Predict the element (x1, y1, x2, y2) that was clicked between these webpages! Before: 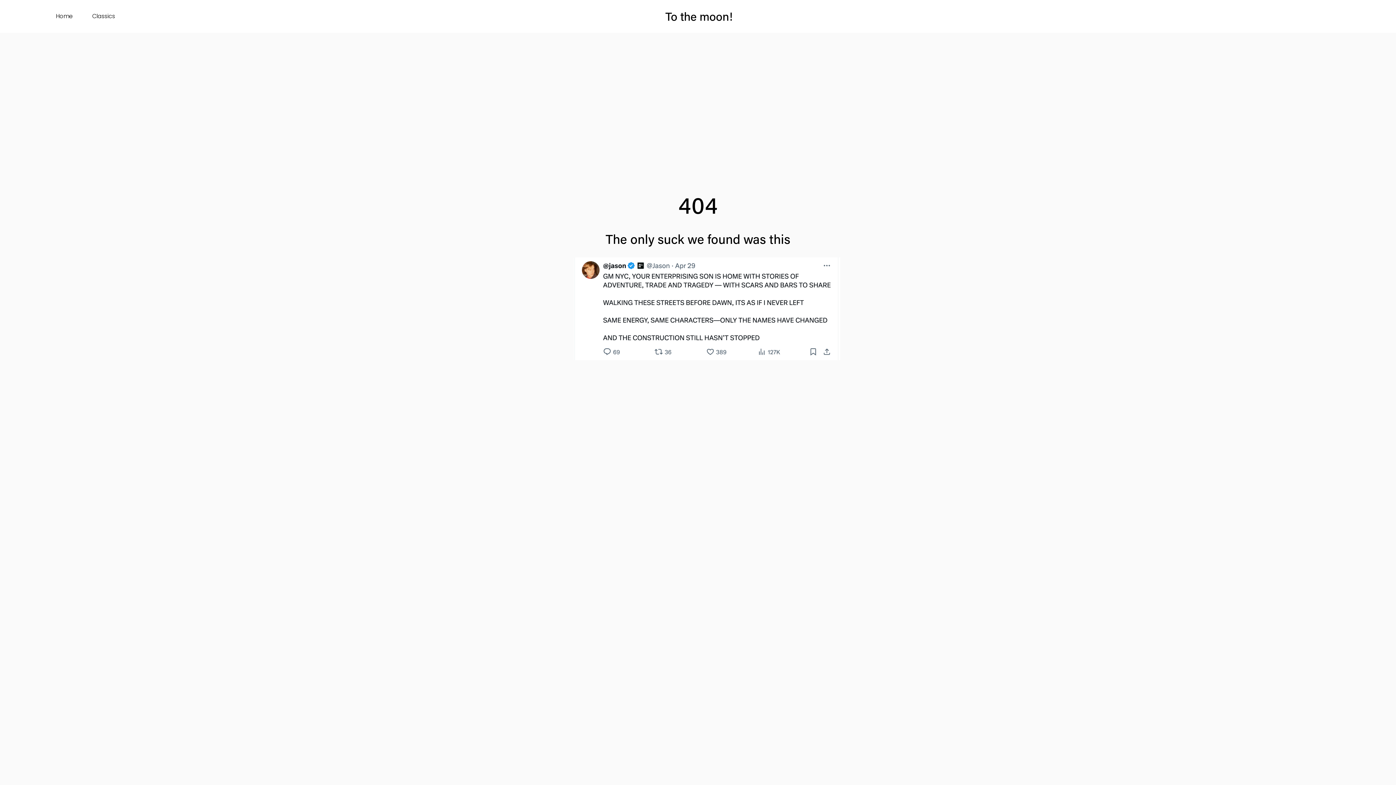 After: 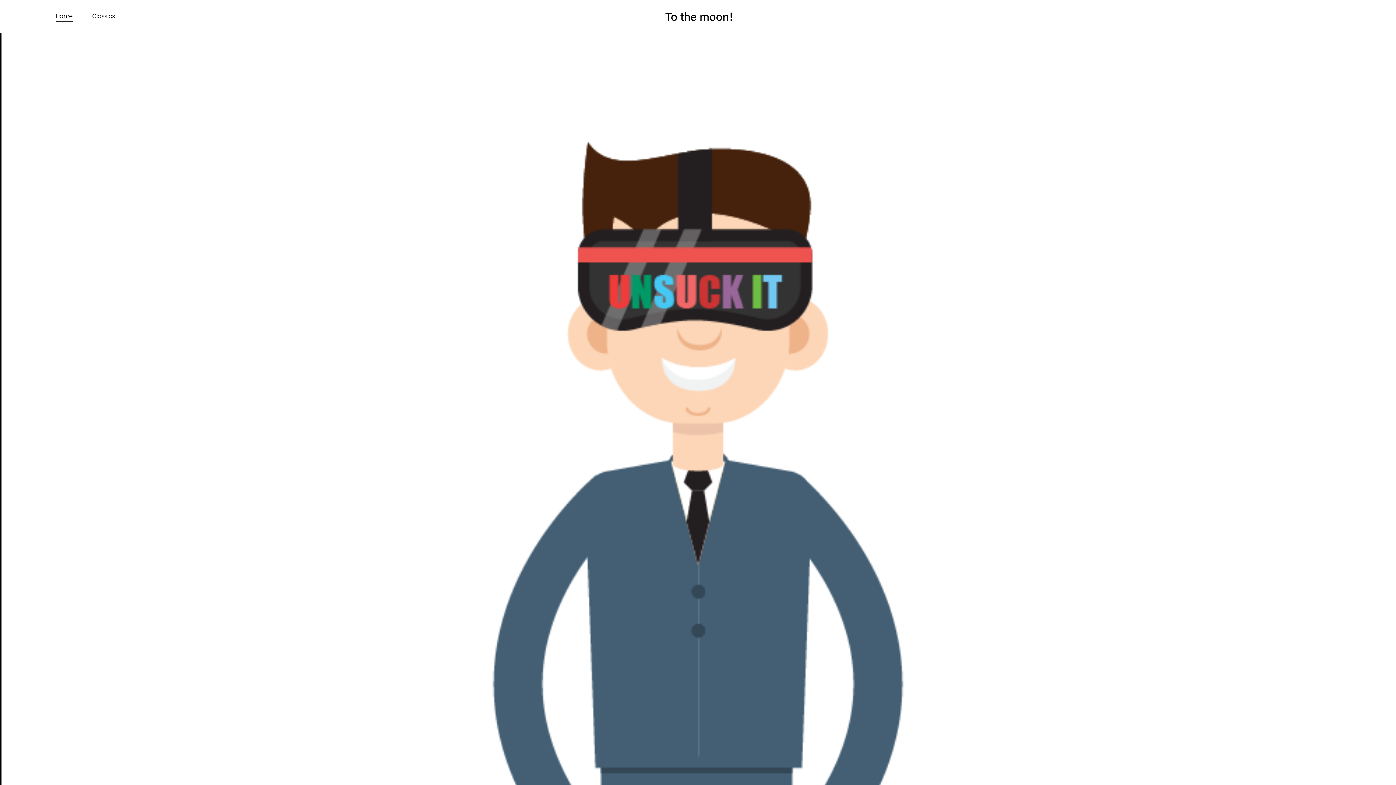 Action: label: Home bbox: (55, 10, 72, 22)